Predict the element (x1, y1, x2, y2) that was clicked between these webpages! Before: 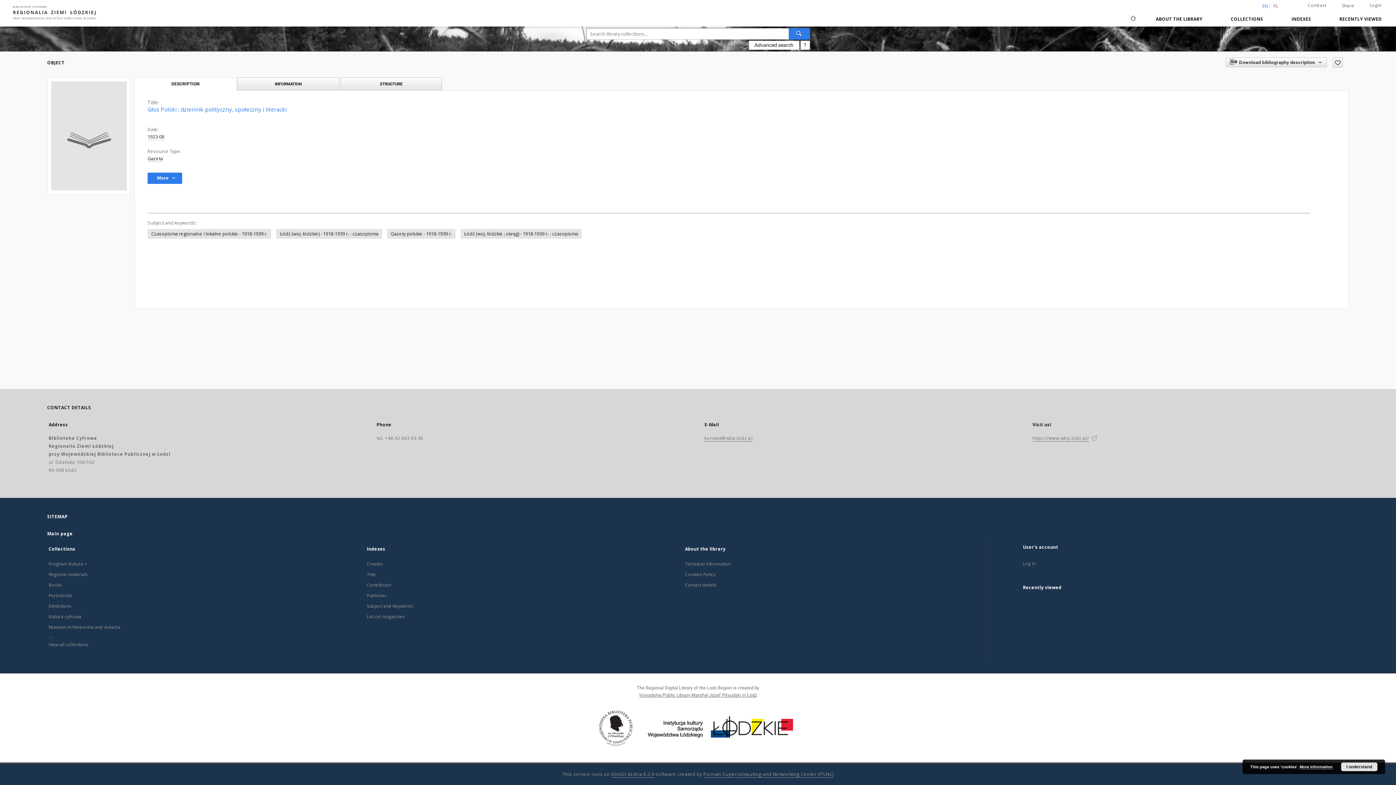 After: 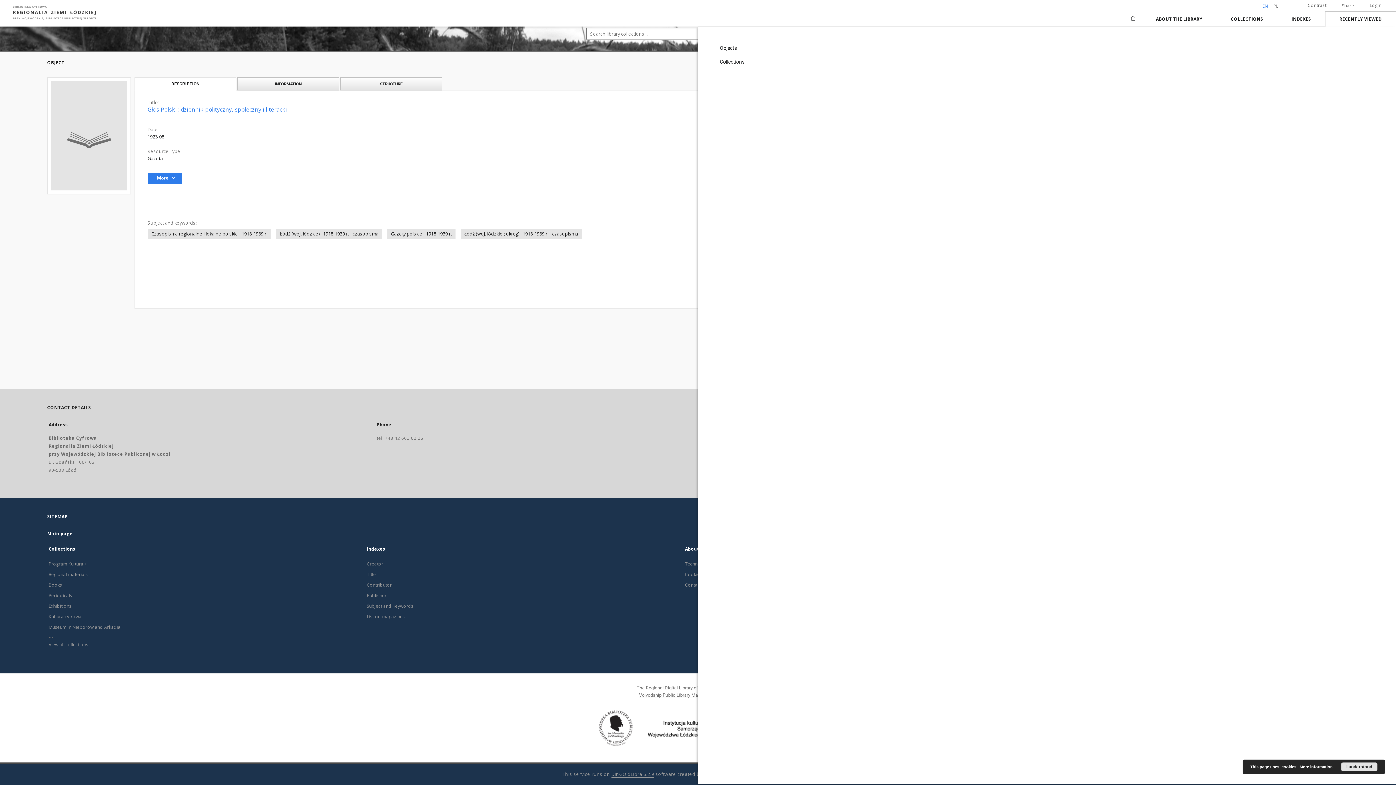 Action: label: RECENTLY VIEWED bbox: (1325, 11, 1396, 26)